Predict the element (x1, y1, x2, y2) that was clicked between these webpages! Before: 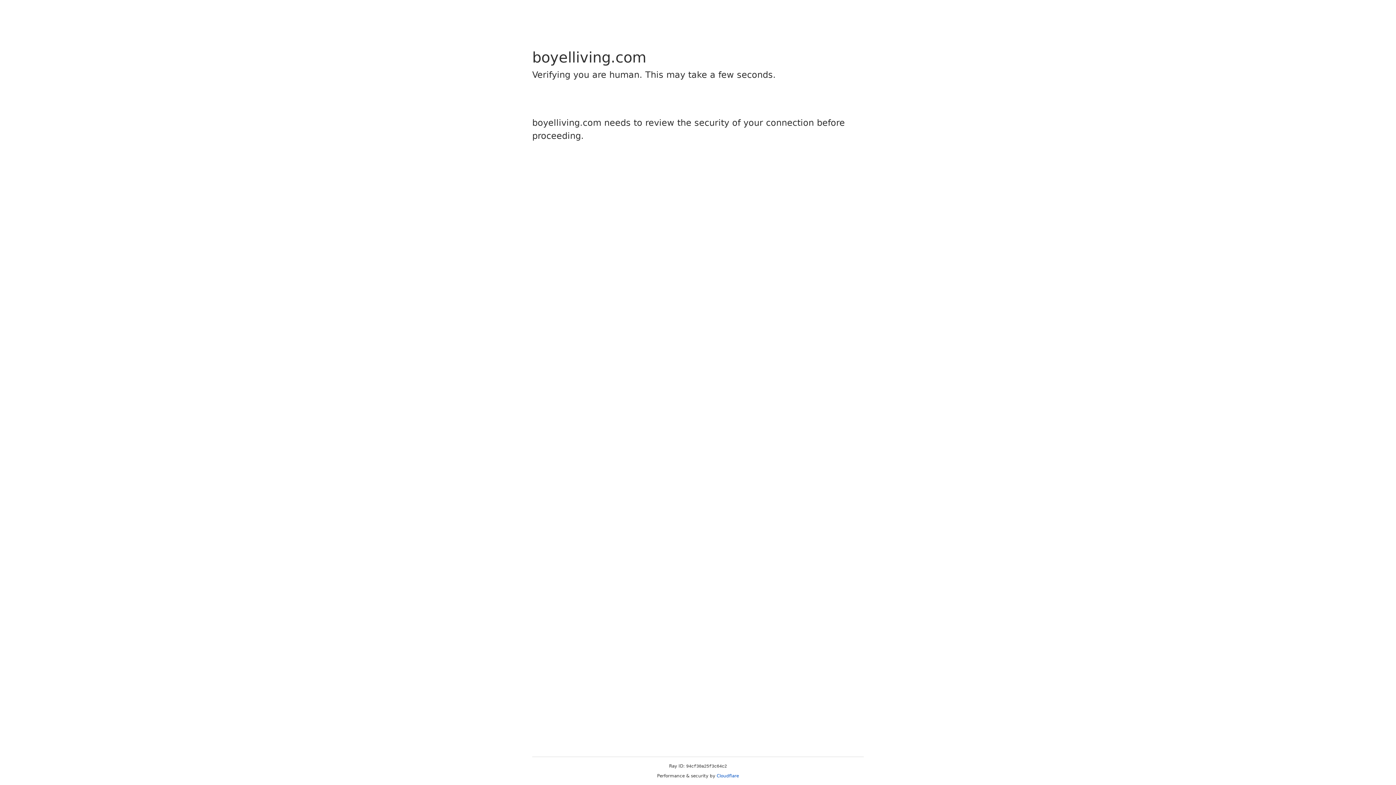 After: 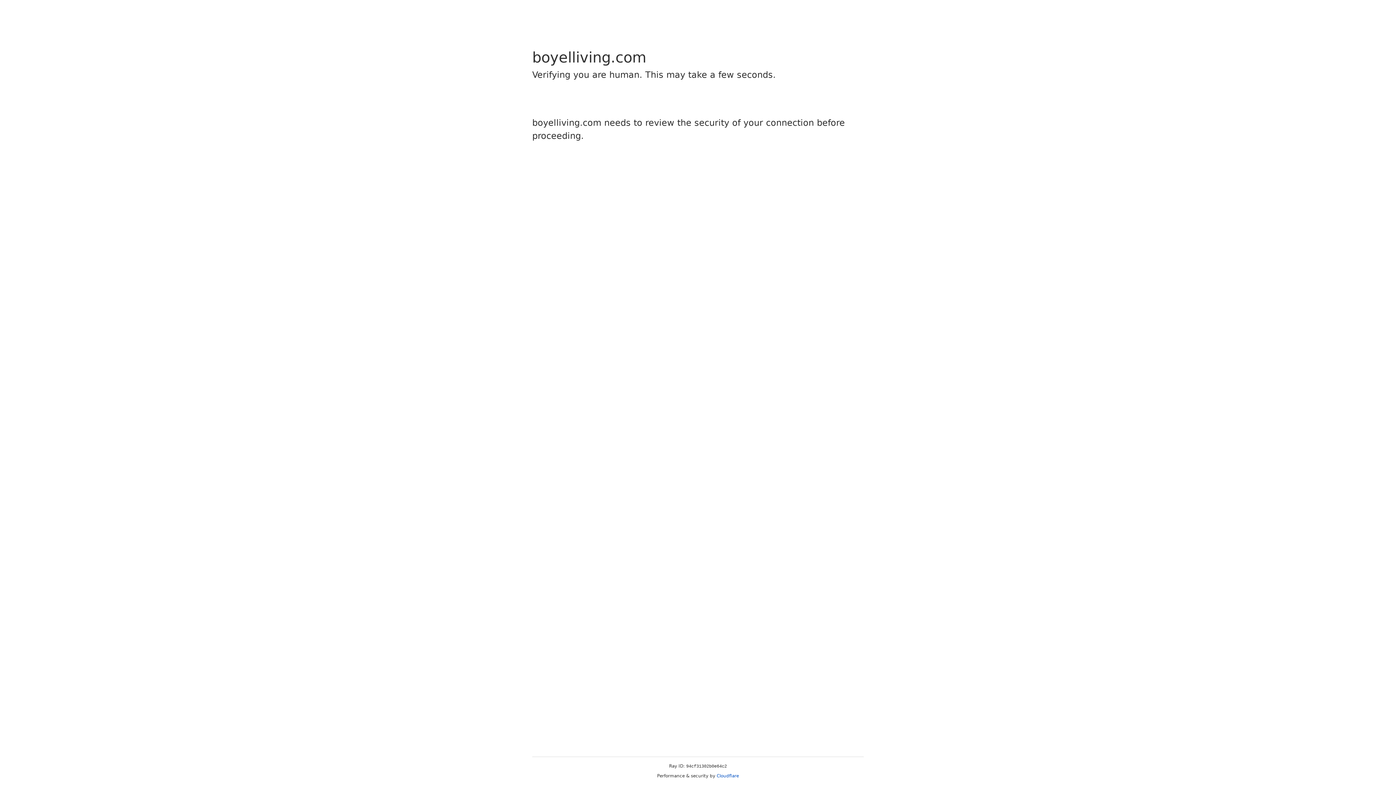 Action: label: Cloudflare bbox: (716, 773, 739, 778)